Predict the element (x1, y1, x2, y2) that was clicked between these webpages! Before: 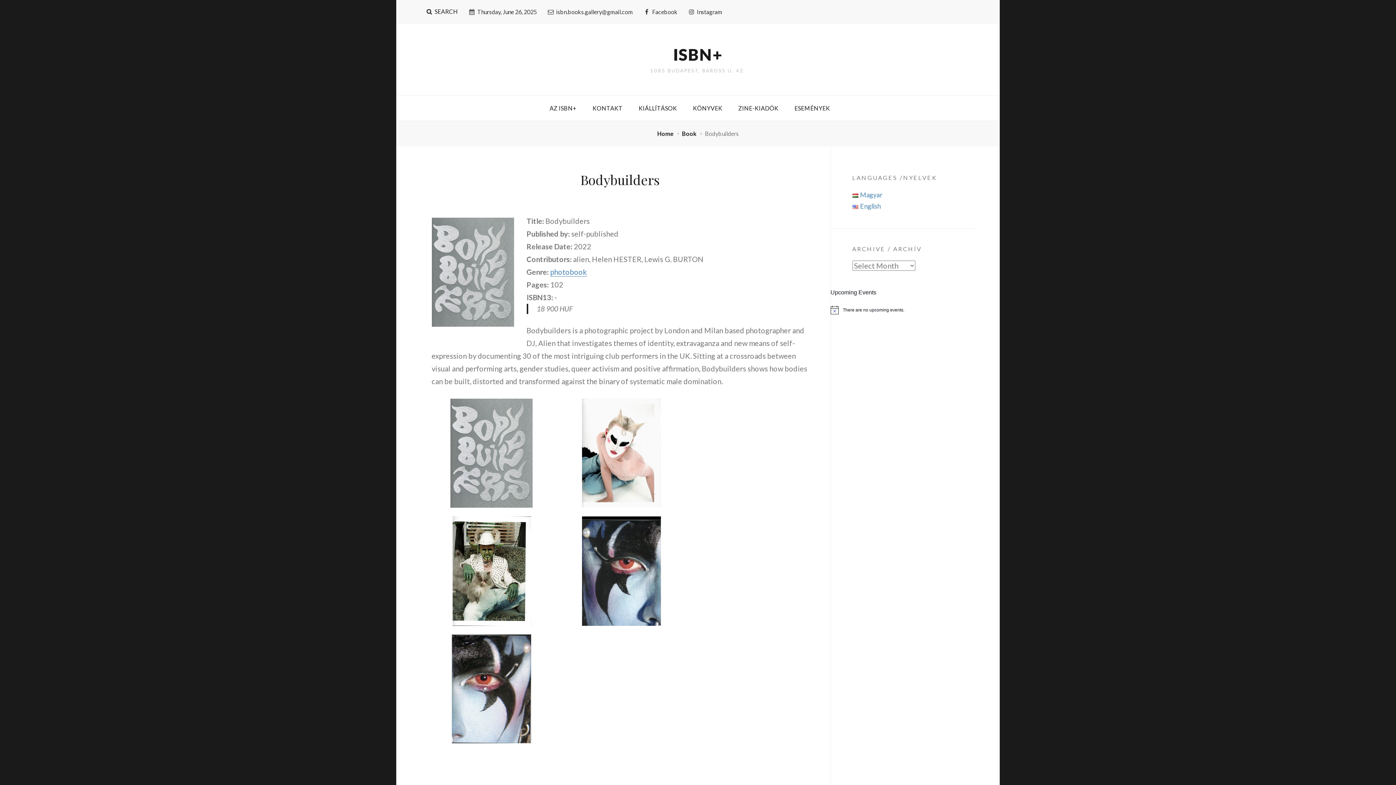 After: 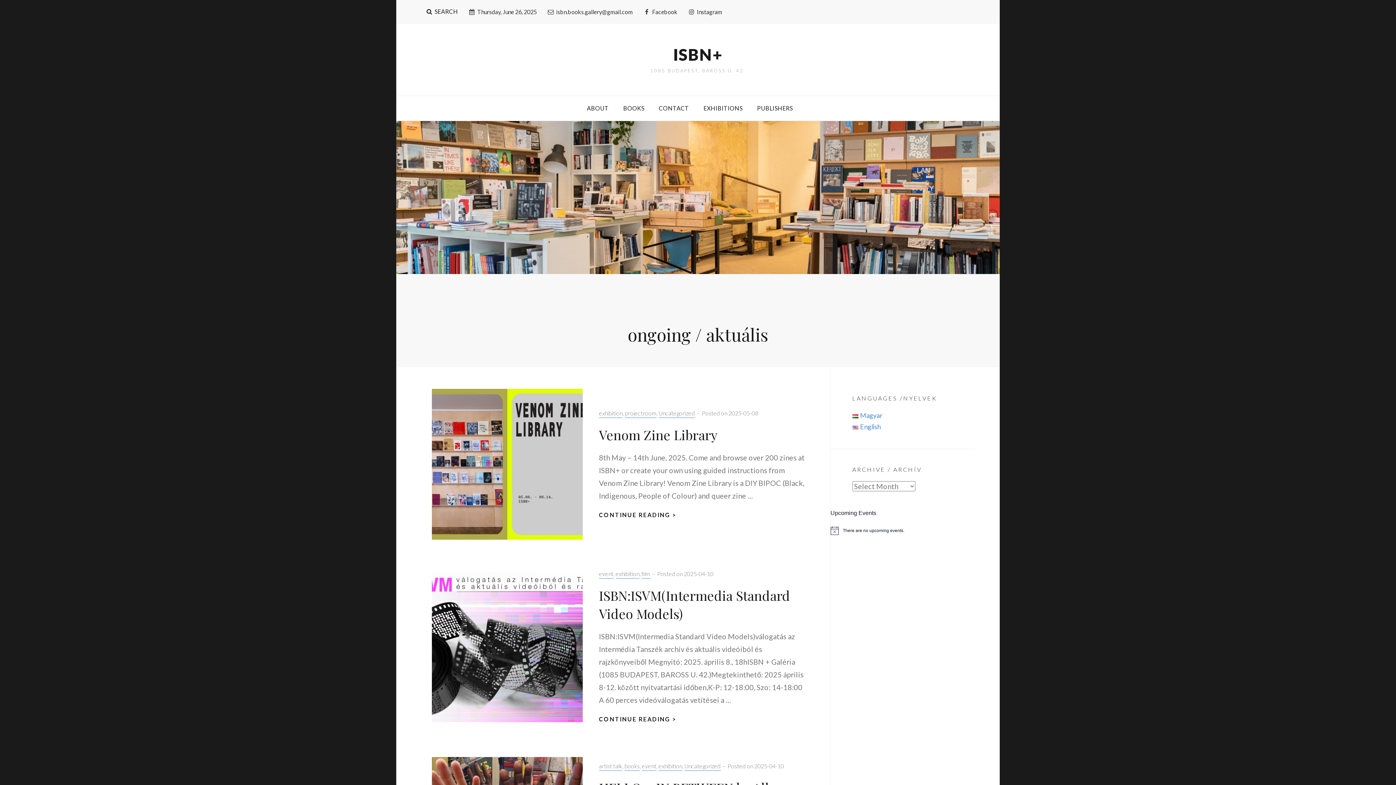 Action: bbox: (852, 202, 881, 210) label: English